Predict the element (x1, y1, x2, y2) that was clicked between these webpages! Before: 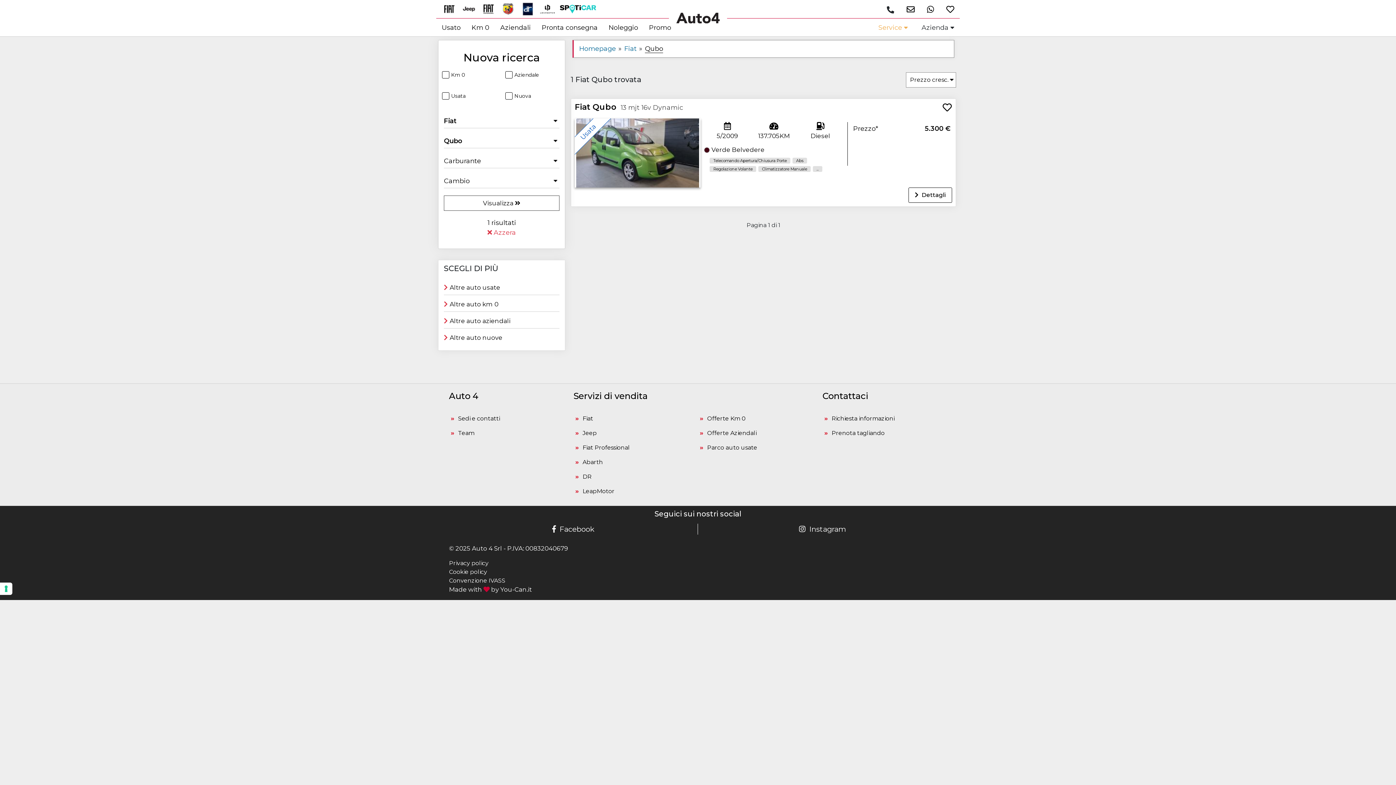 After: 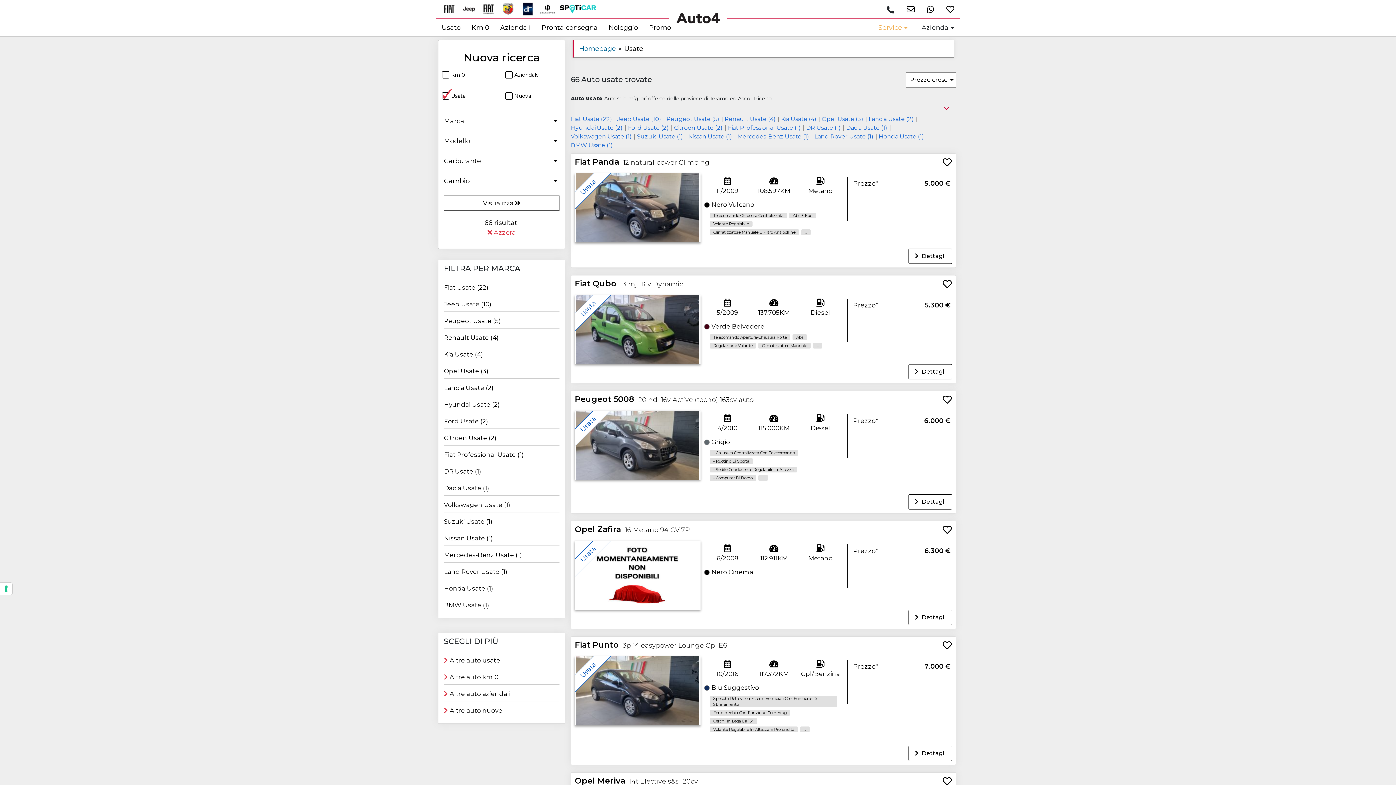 Action: bbox: (698, 440, 822, 455) label: Parco auto usate